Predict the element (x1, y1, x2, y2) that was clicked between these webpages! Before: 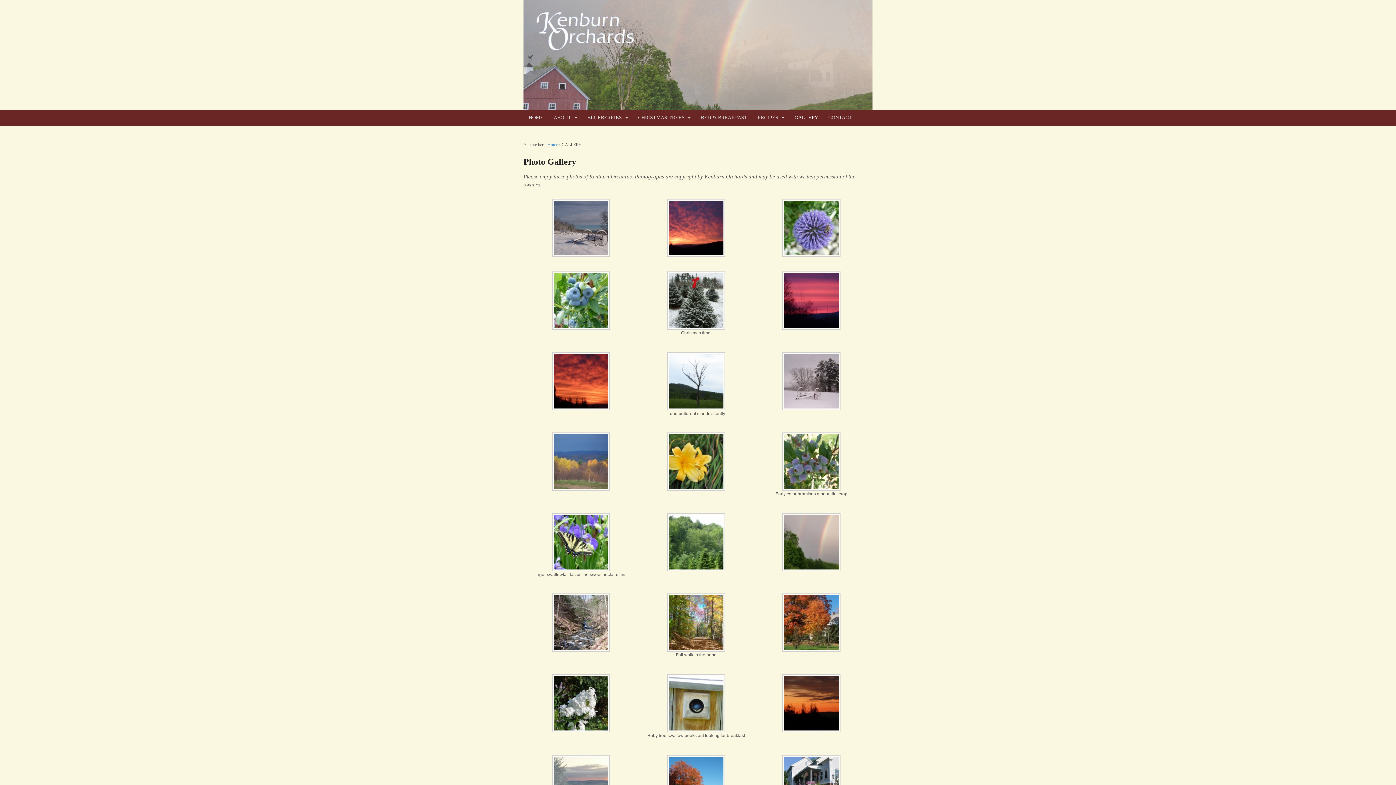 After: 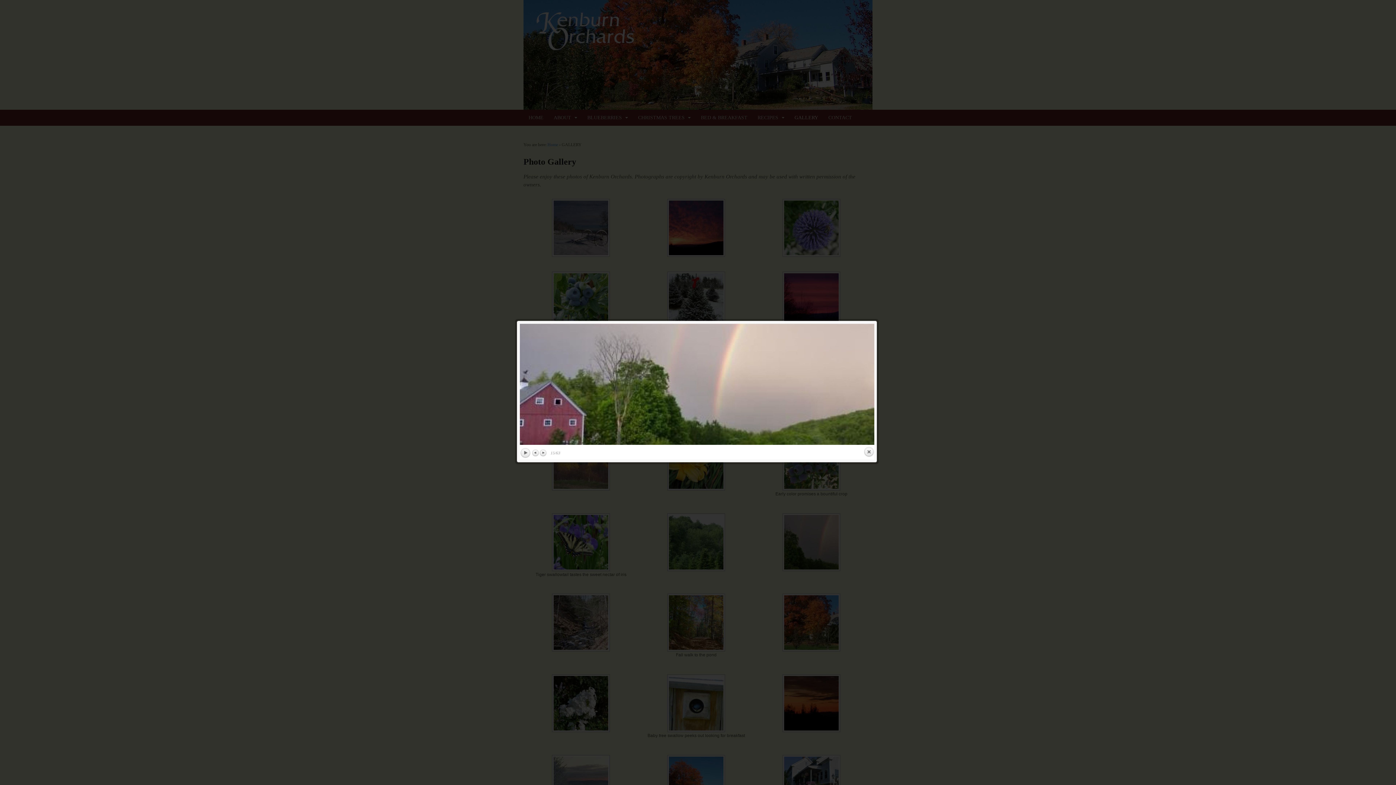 Action: bbox: (782, 564, 840, 570)